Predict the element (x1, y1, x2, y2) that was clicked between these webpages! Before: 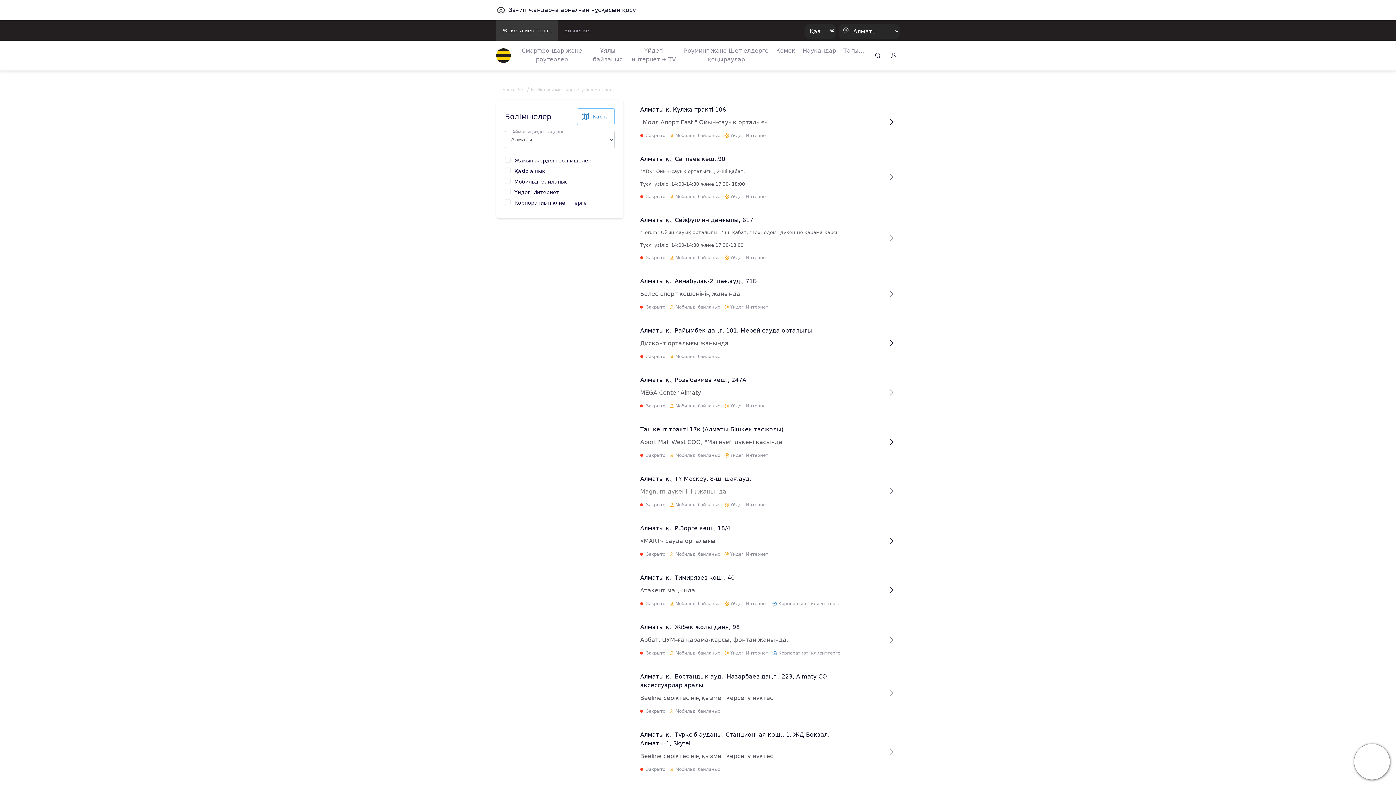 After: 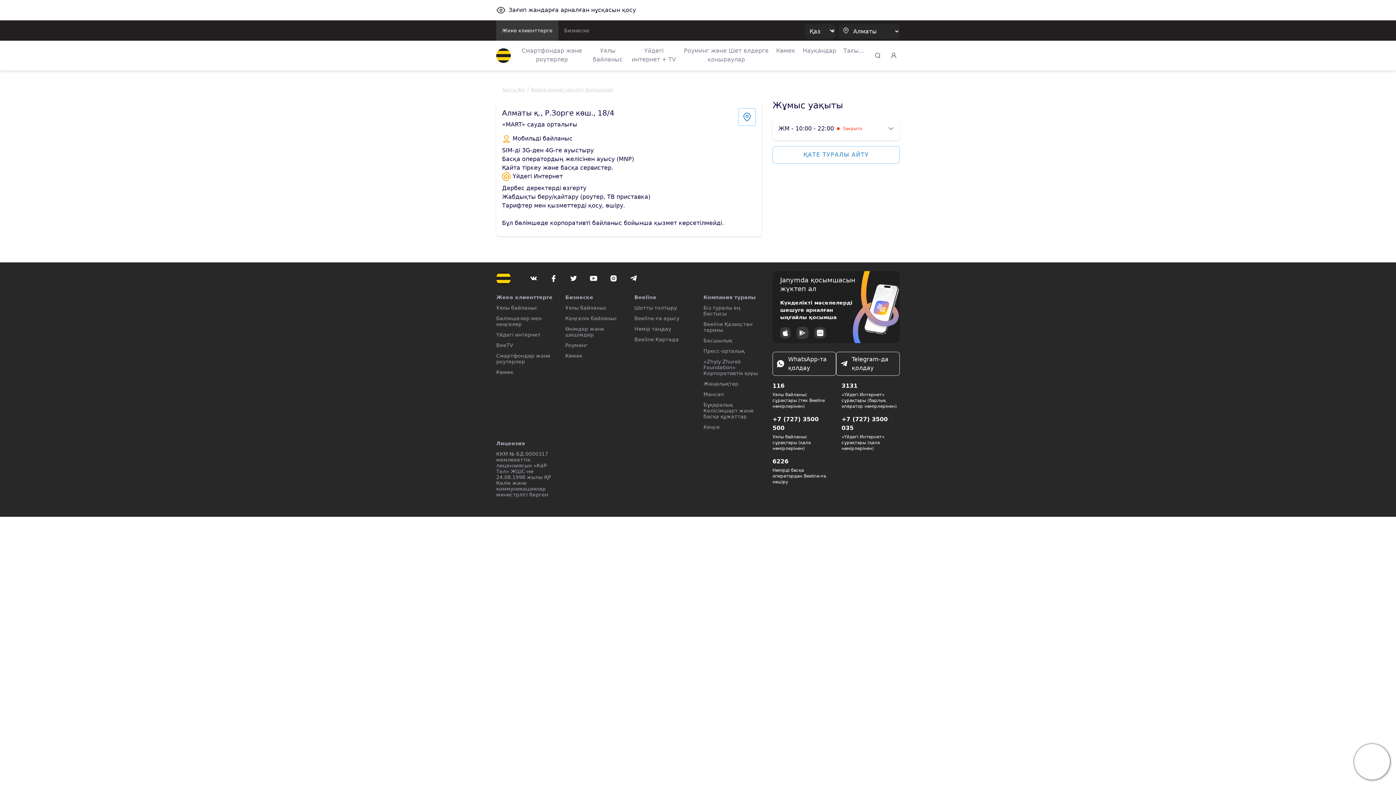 Action: bbox: (634, 524, 899, 557) label: Алматы қ., Р.Зорге көш., 18/4

«MART» сауда орталығы

Закрыто
Мобильді байланыс
Үйдегі Интернет